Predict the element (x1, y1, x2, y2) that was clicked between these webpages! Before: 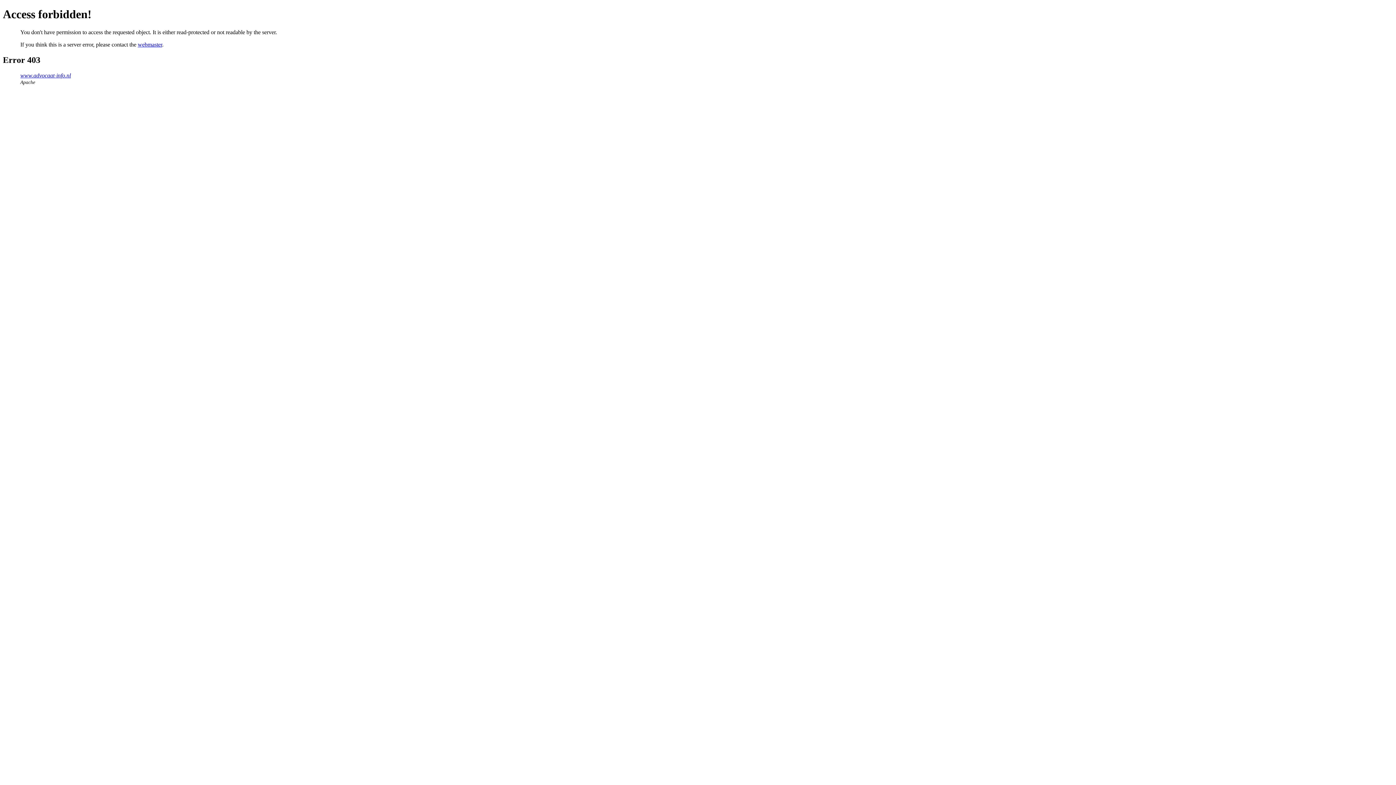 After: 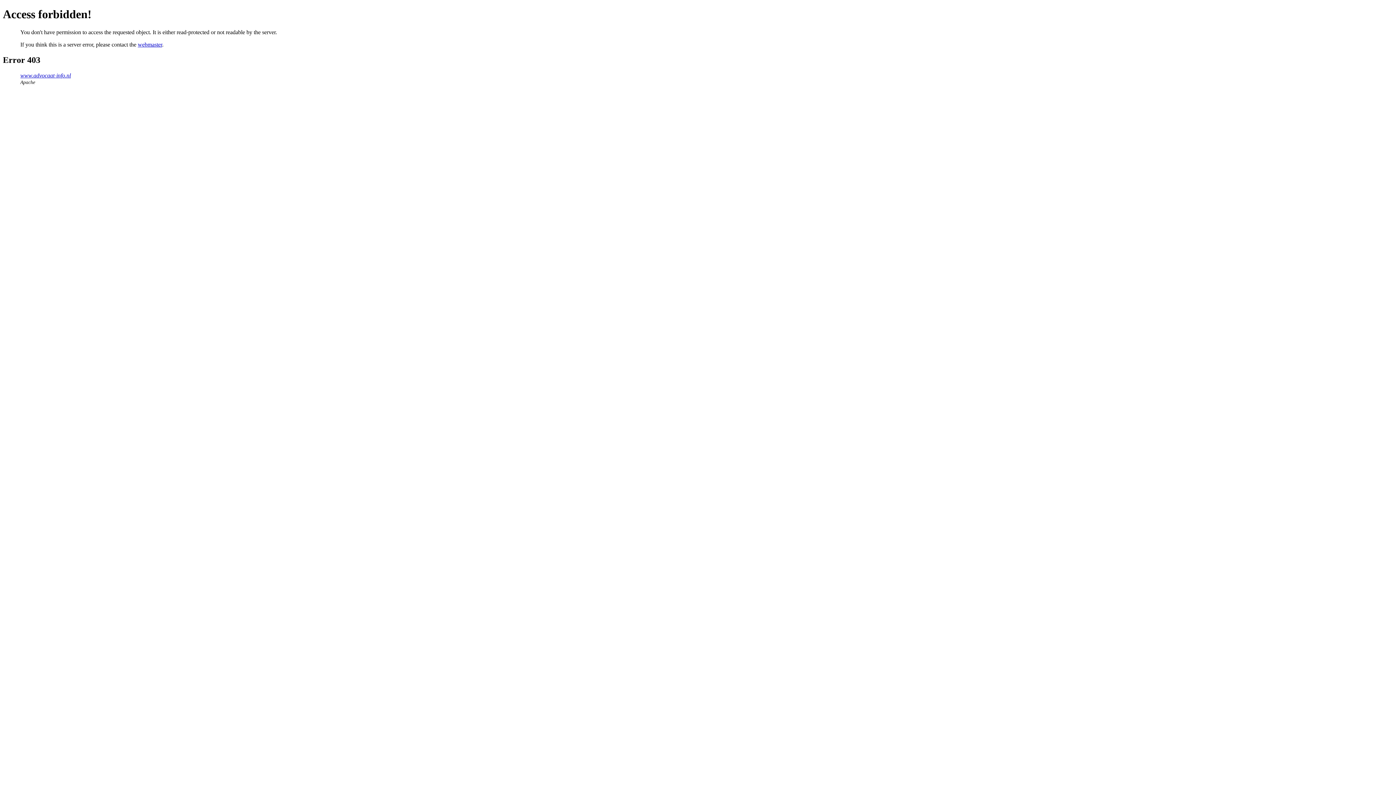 Action: bbox: (137, 41, 162, 47) label: webmaster